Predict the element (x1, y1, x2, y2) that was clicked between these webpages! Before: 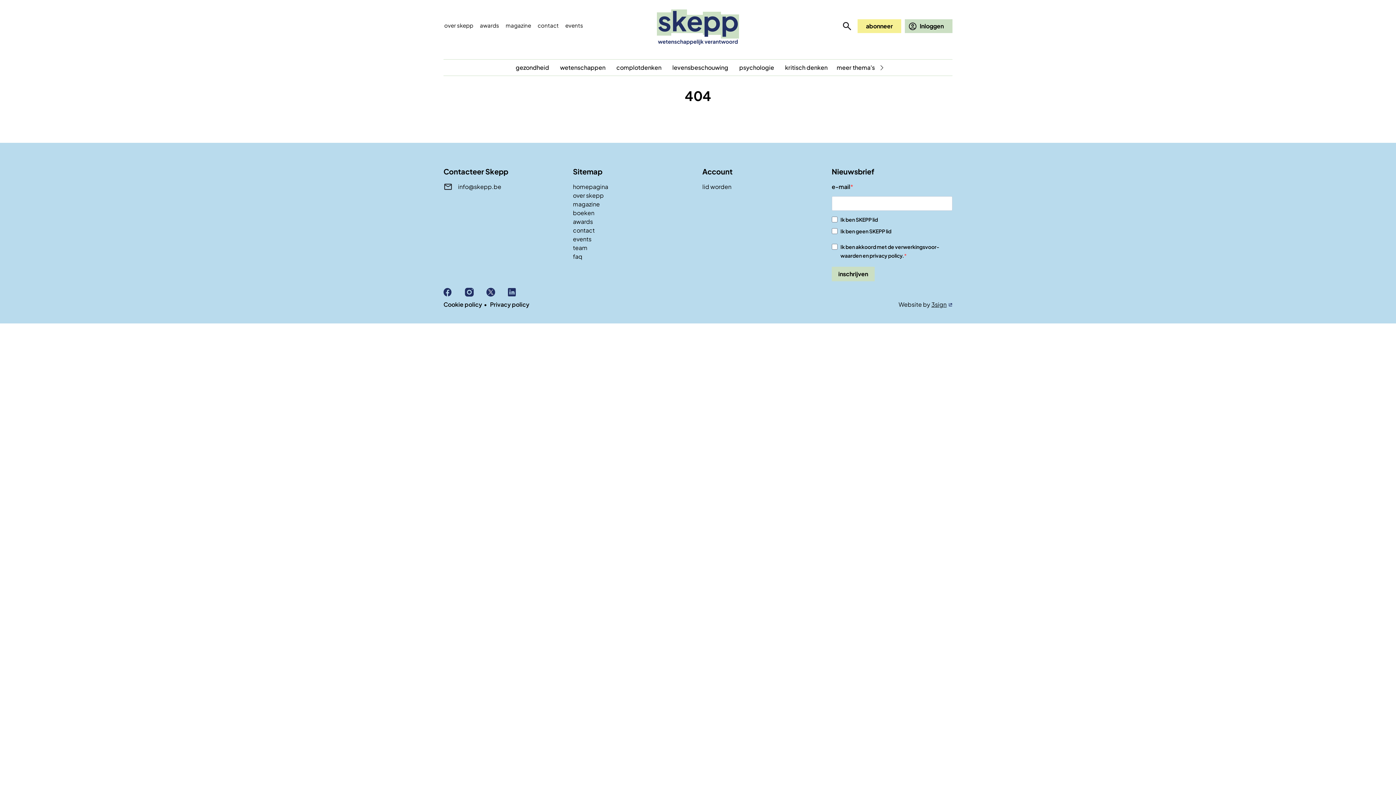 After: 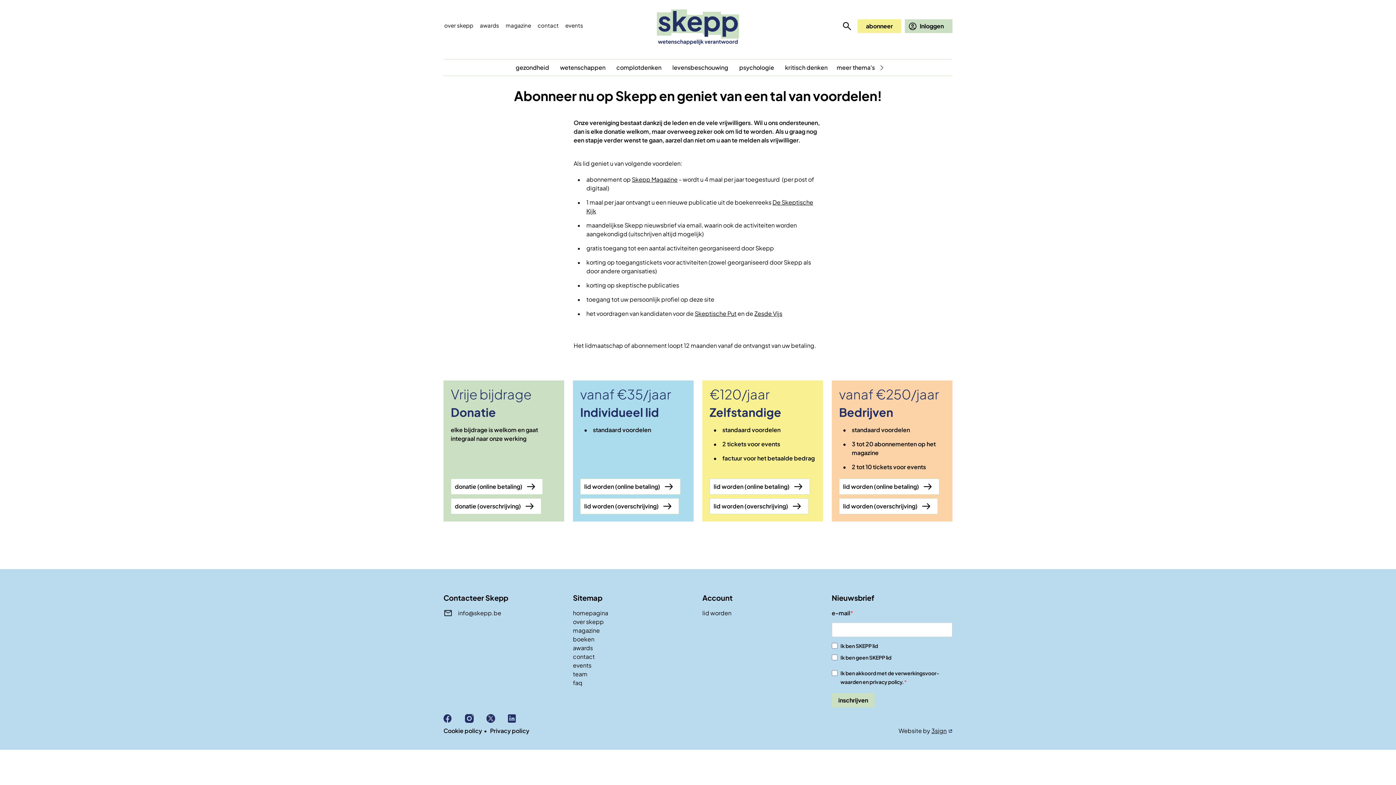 Action: bbox: (702, 182, 731, 190) label: lid worden